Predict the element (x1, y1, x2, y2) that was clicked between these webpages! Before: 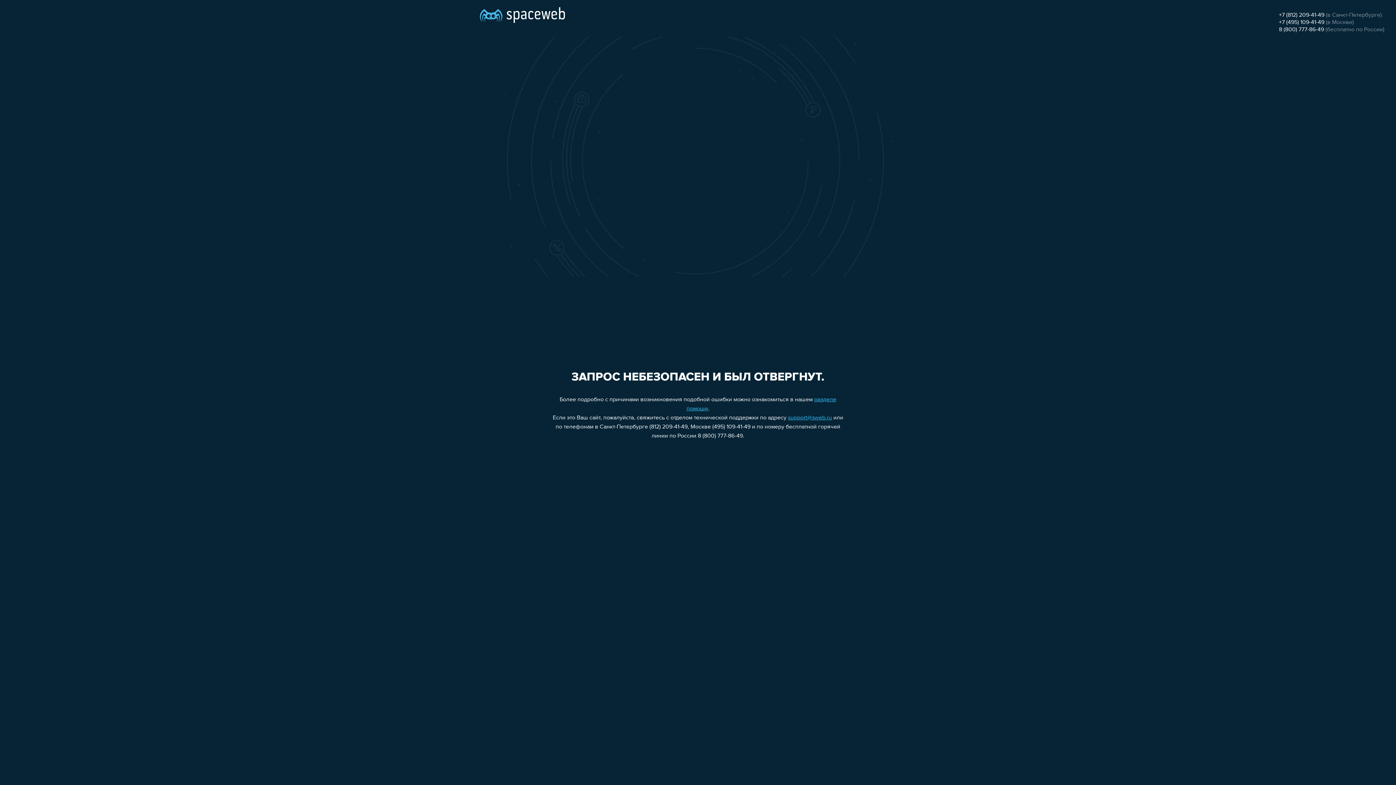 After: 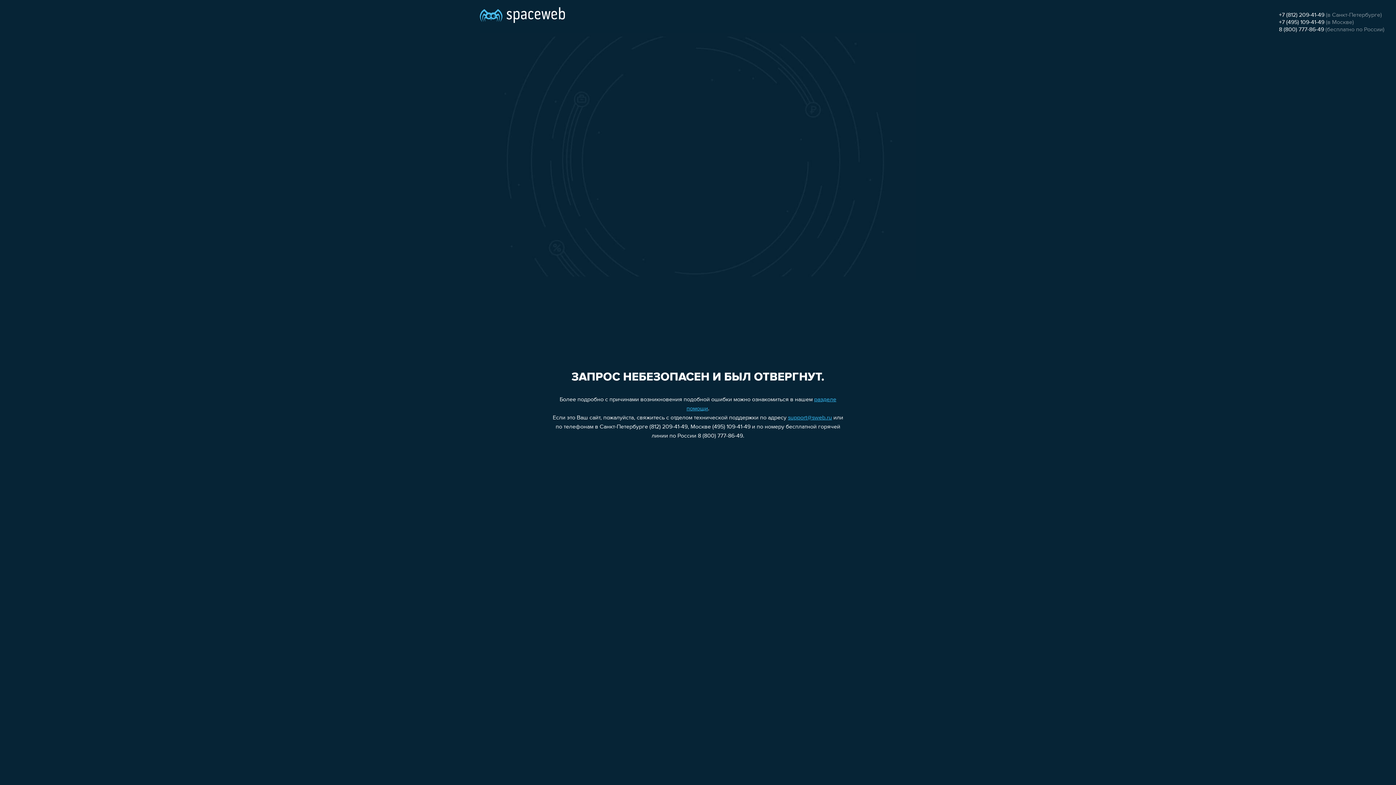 Action: label: support@sweb.ru bbox: (788, 415, 832, 421)